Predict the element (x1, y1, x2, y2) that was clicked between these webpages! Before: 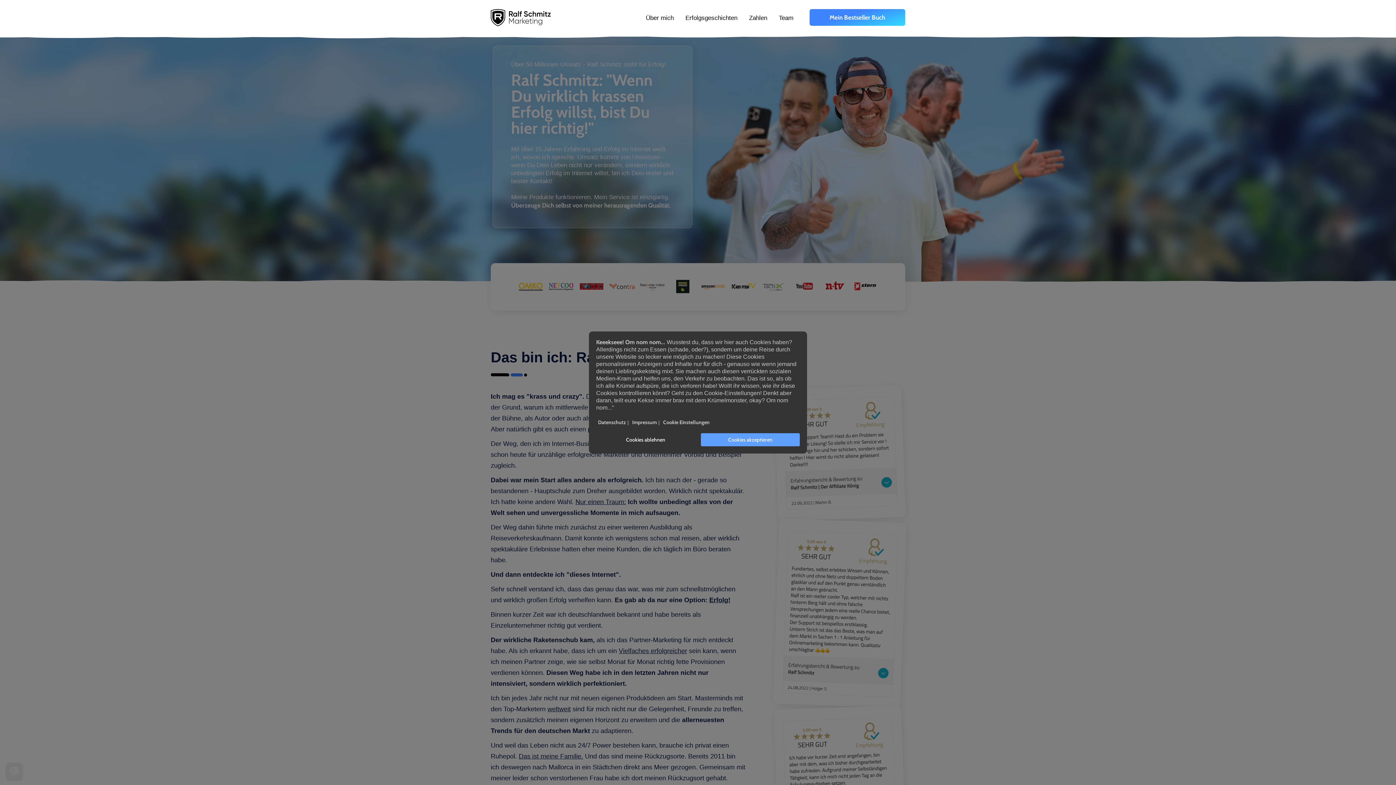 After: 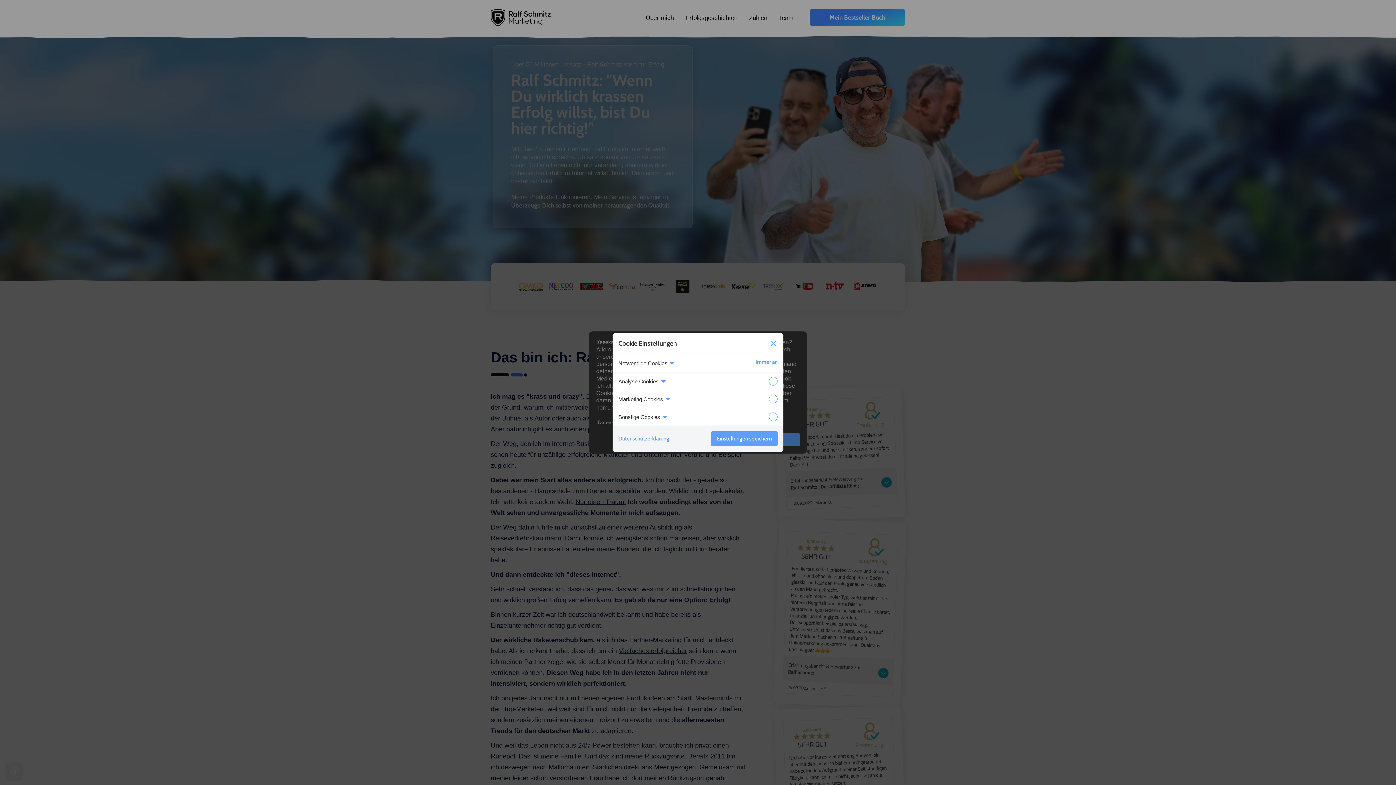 Action: bbox: (663, 419, 709, 425) label: Cookie Einstellungen